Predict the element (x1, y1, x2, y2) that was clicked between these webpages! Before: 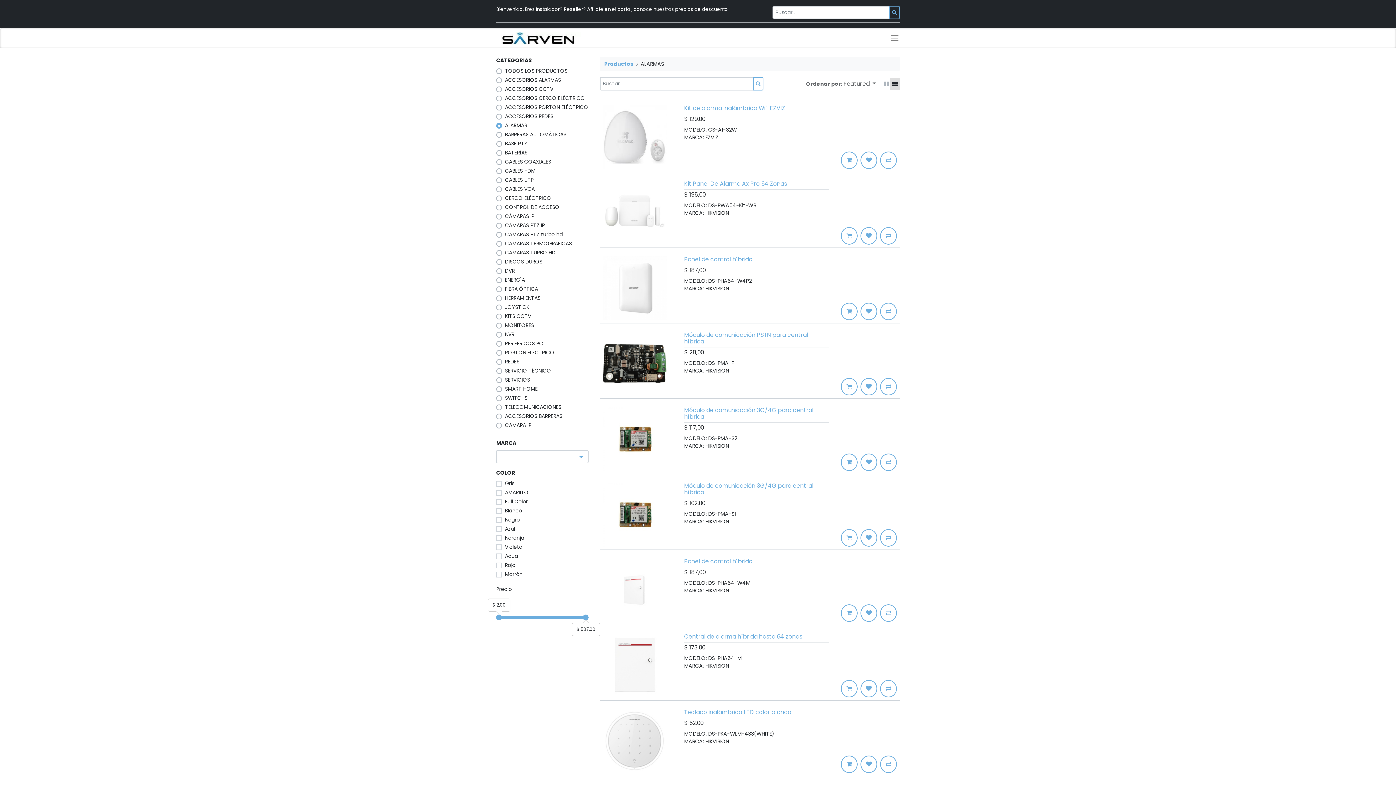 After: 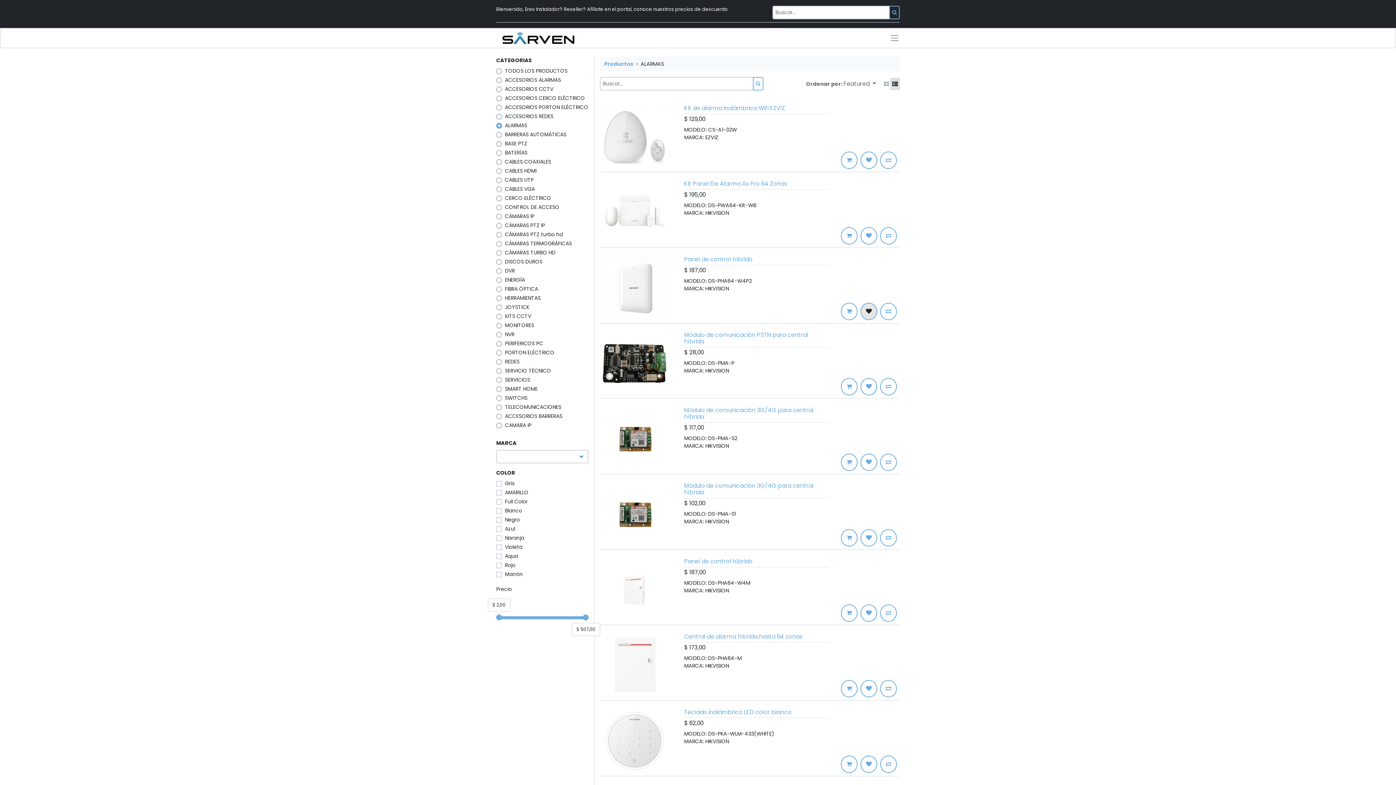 Action: label: ​ bbox: (860, 303, 877, 320)